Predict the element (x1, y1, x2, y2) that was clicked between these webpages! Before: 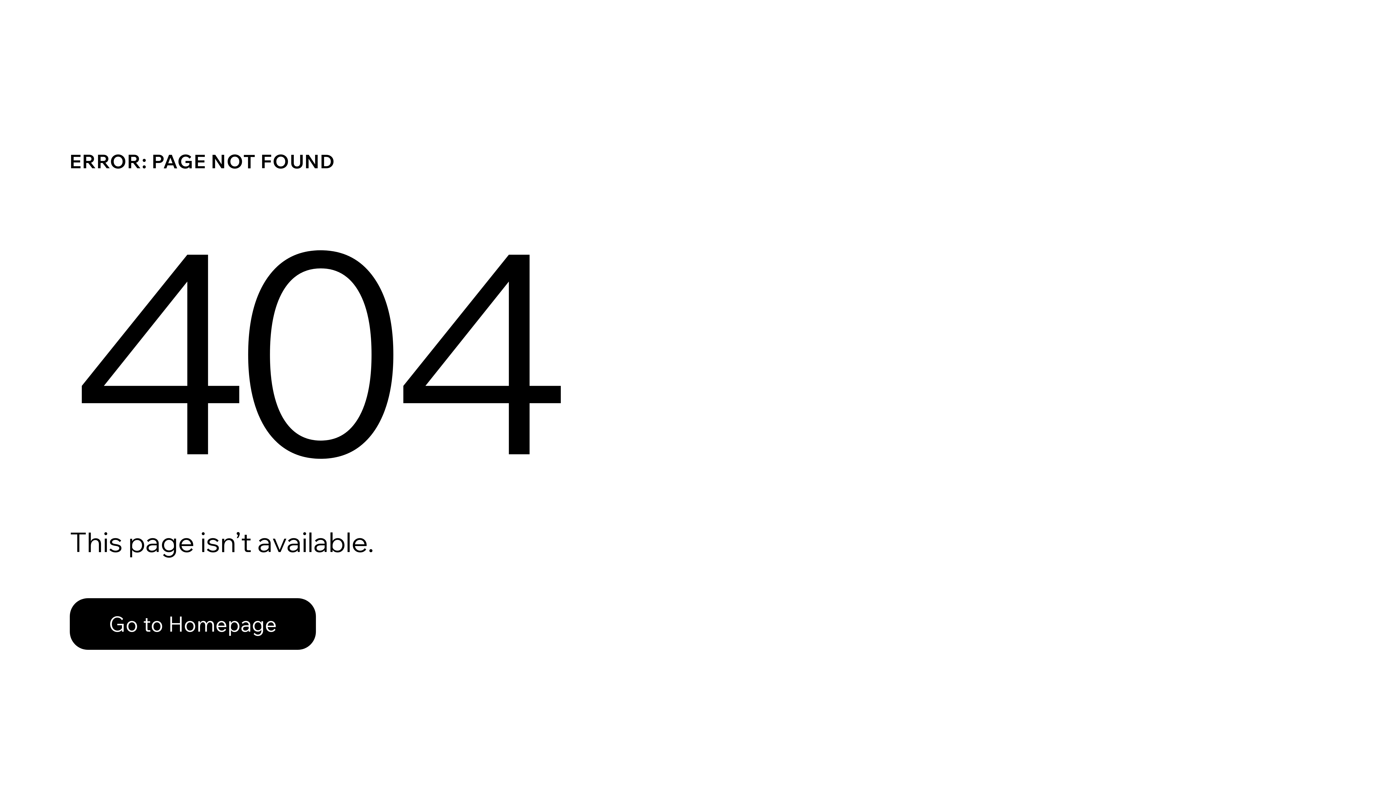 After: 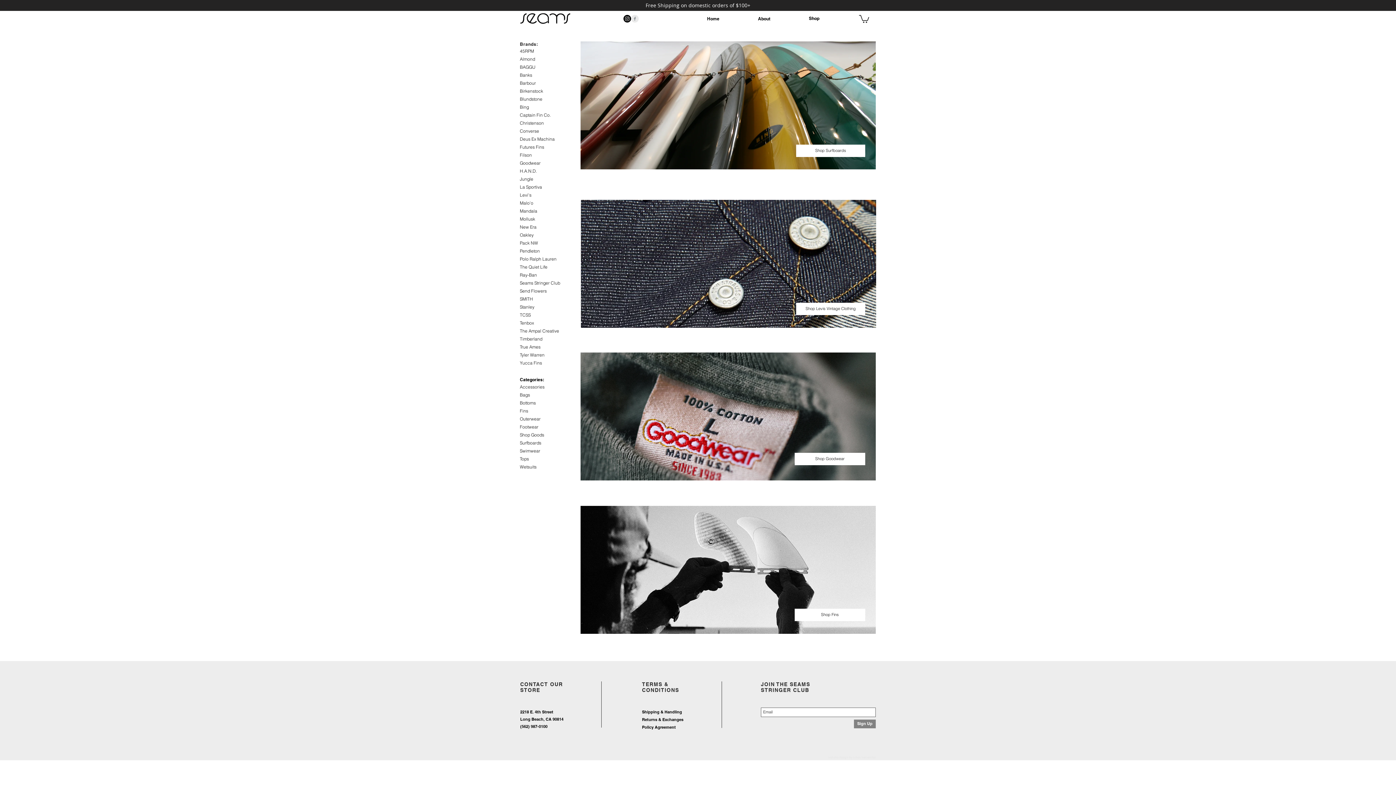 Action: bbox: (69, 598, 316, 650) label: Go to Homepage